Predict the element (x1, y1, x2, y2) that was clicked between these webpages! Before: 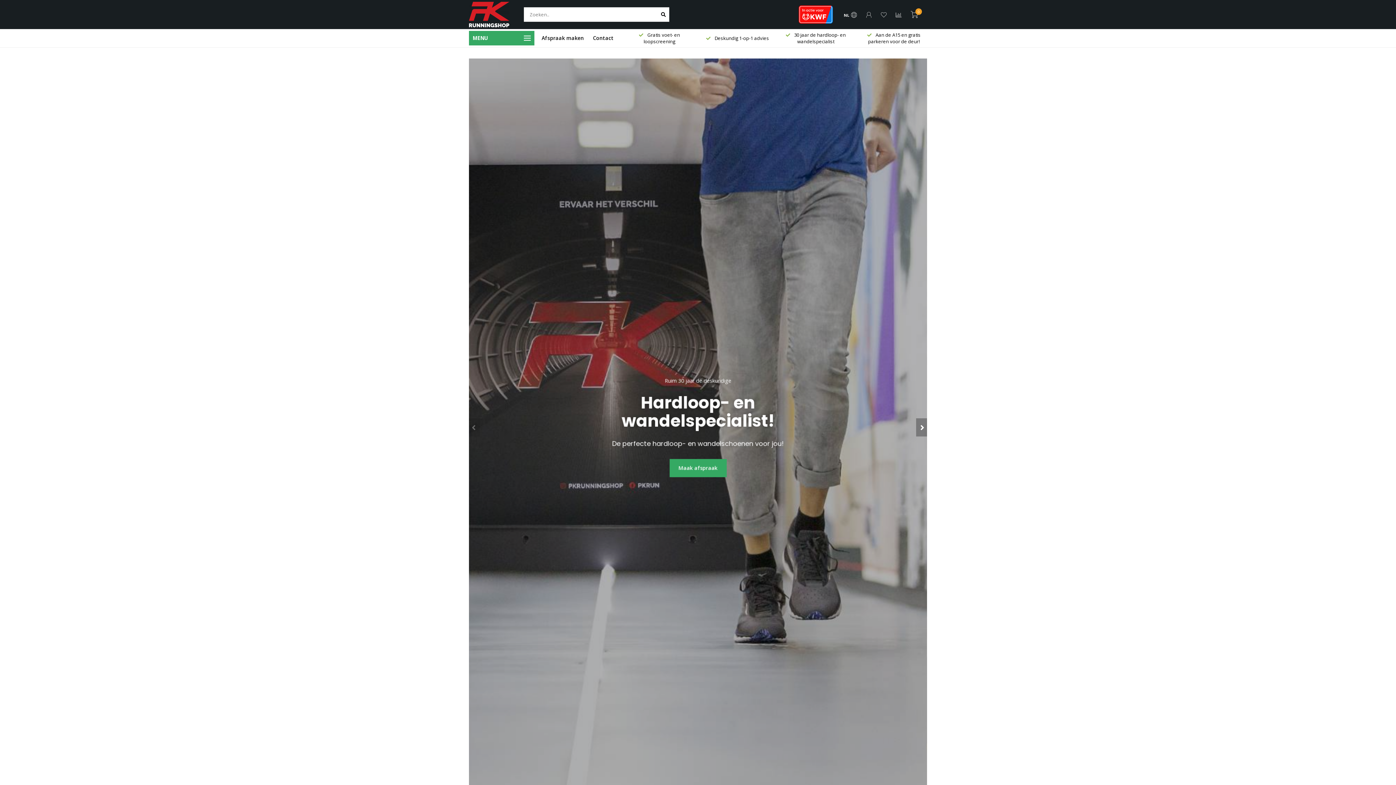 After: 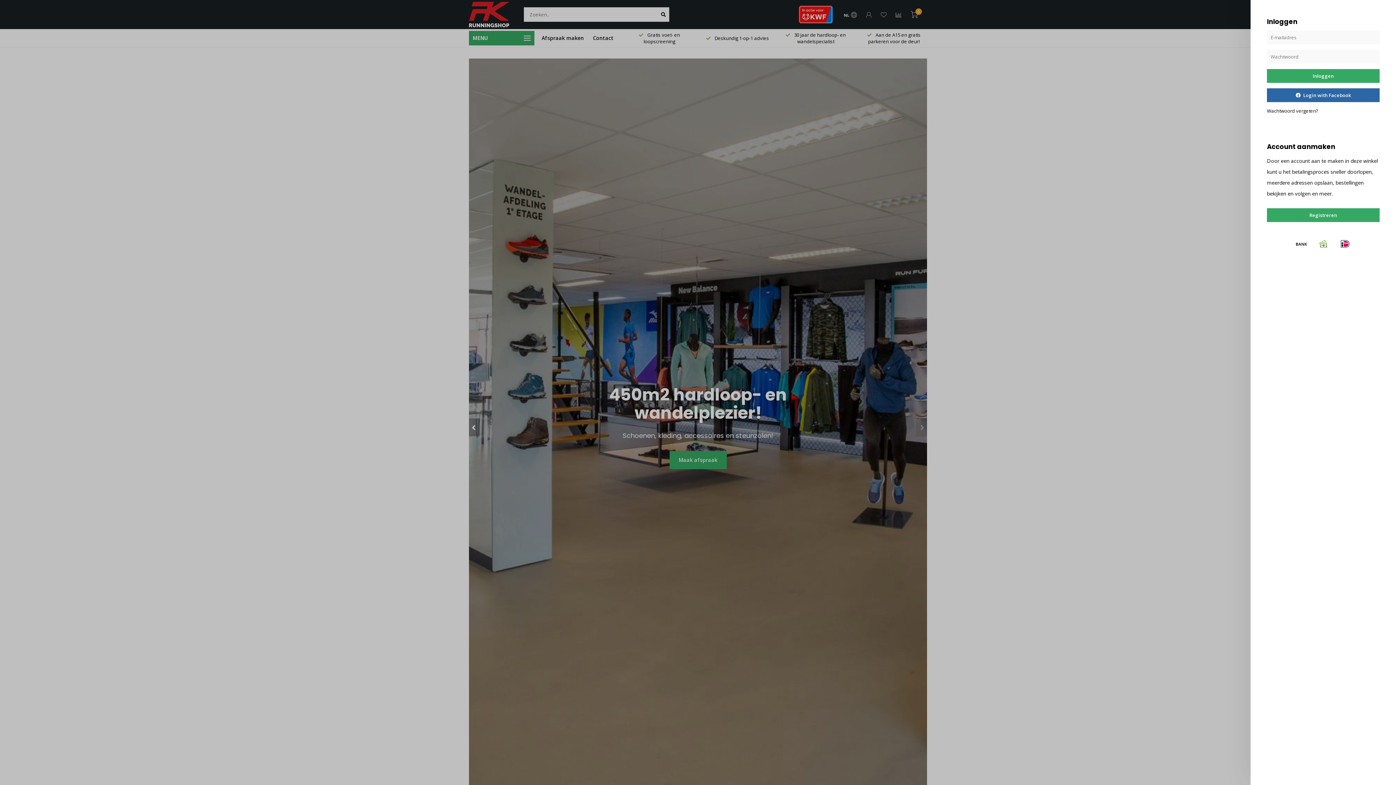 Action: bbox: (881, 11, 886, 19)